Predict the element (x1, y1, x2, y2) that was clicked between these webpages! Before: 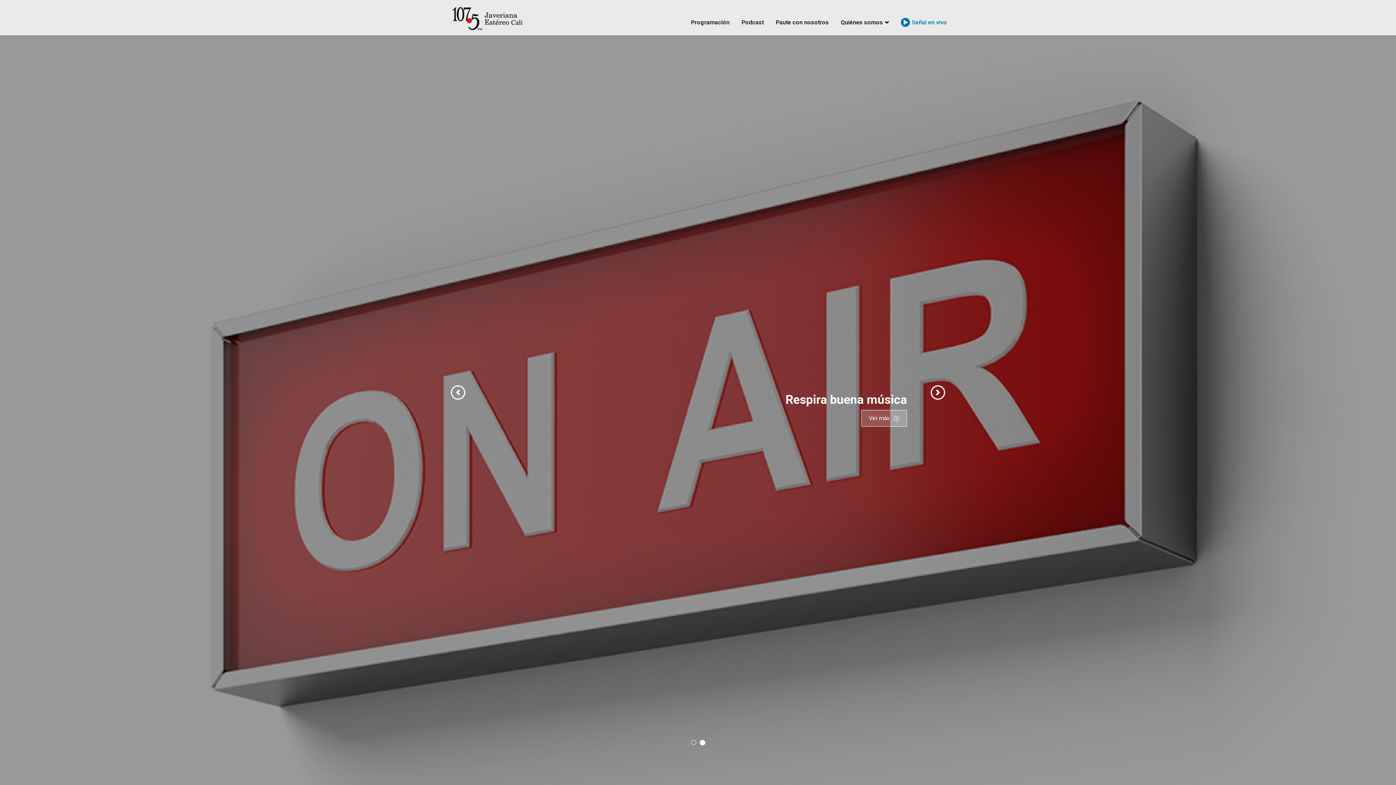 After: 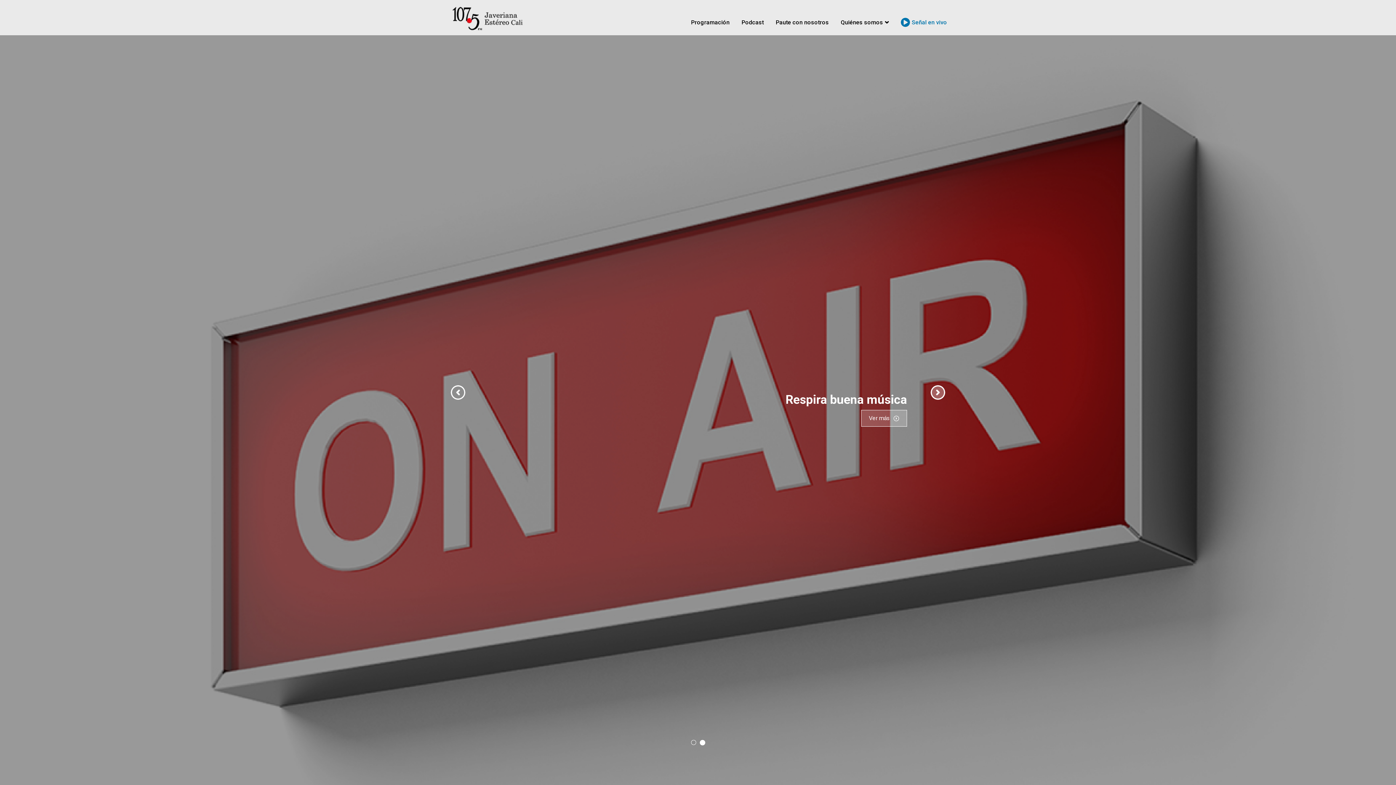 Action: label: › bbox: (930, 385, 945, 400)